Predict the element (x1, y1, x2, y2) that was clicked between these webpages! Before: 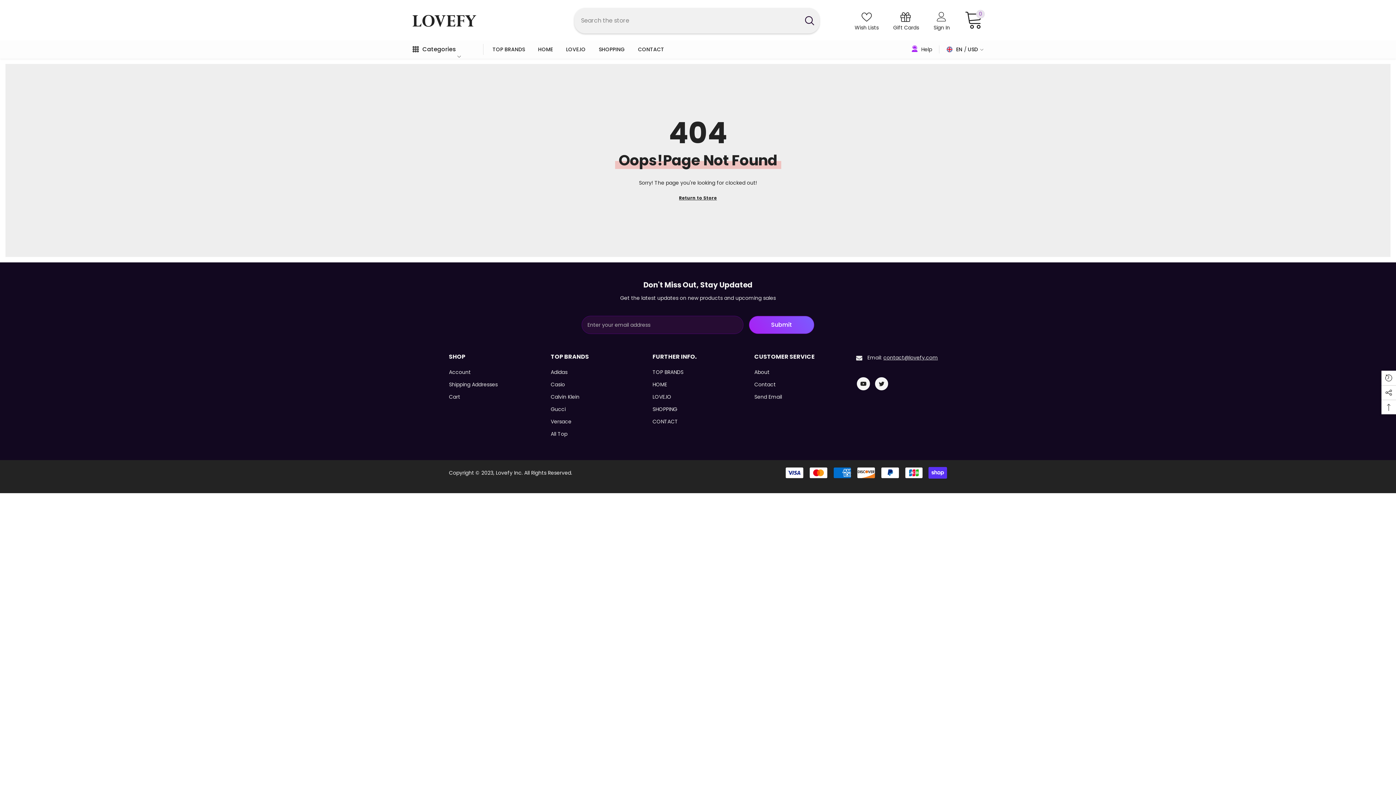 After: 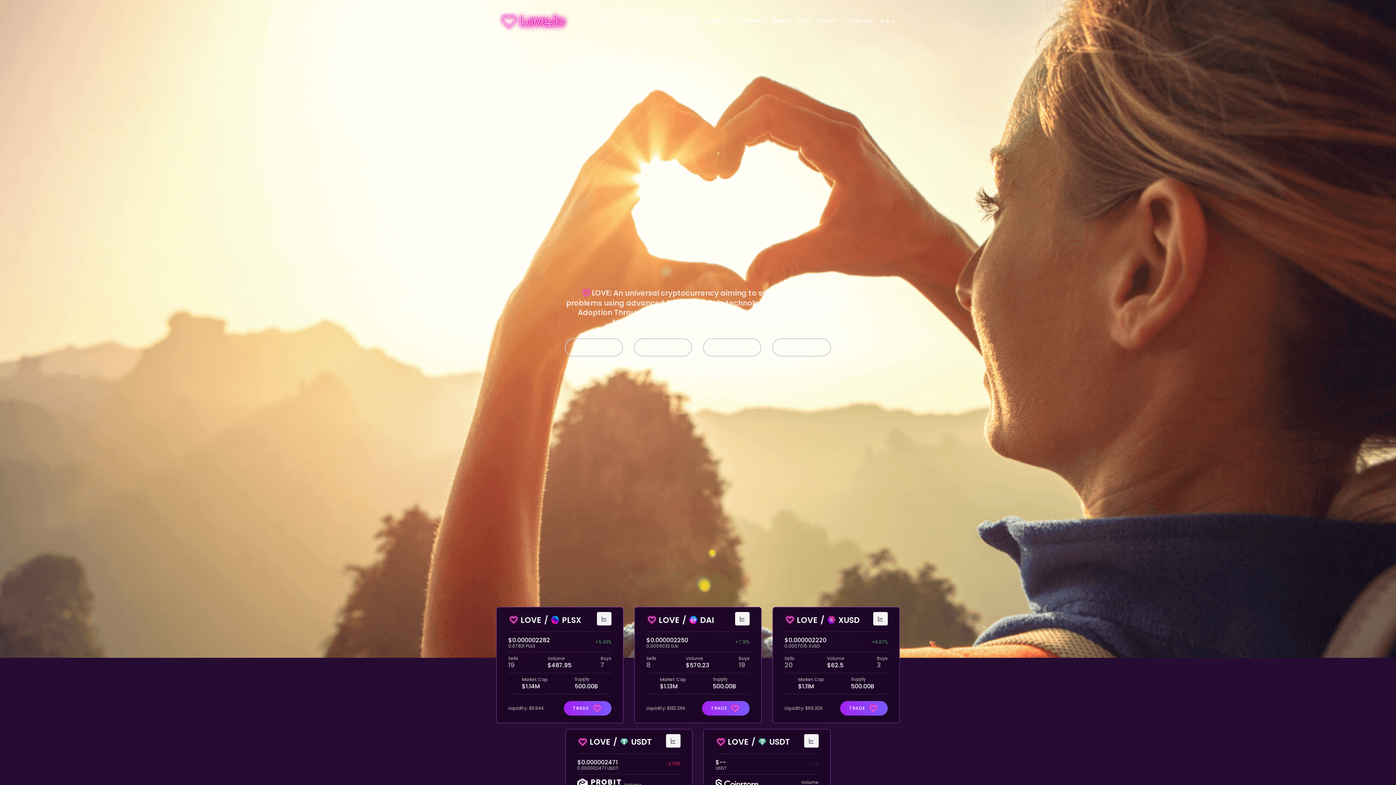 Action: bbox: (559, 40, 592, 58) label: LOVE.IO